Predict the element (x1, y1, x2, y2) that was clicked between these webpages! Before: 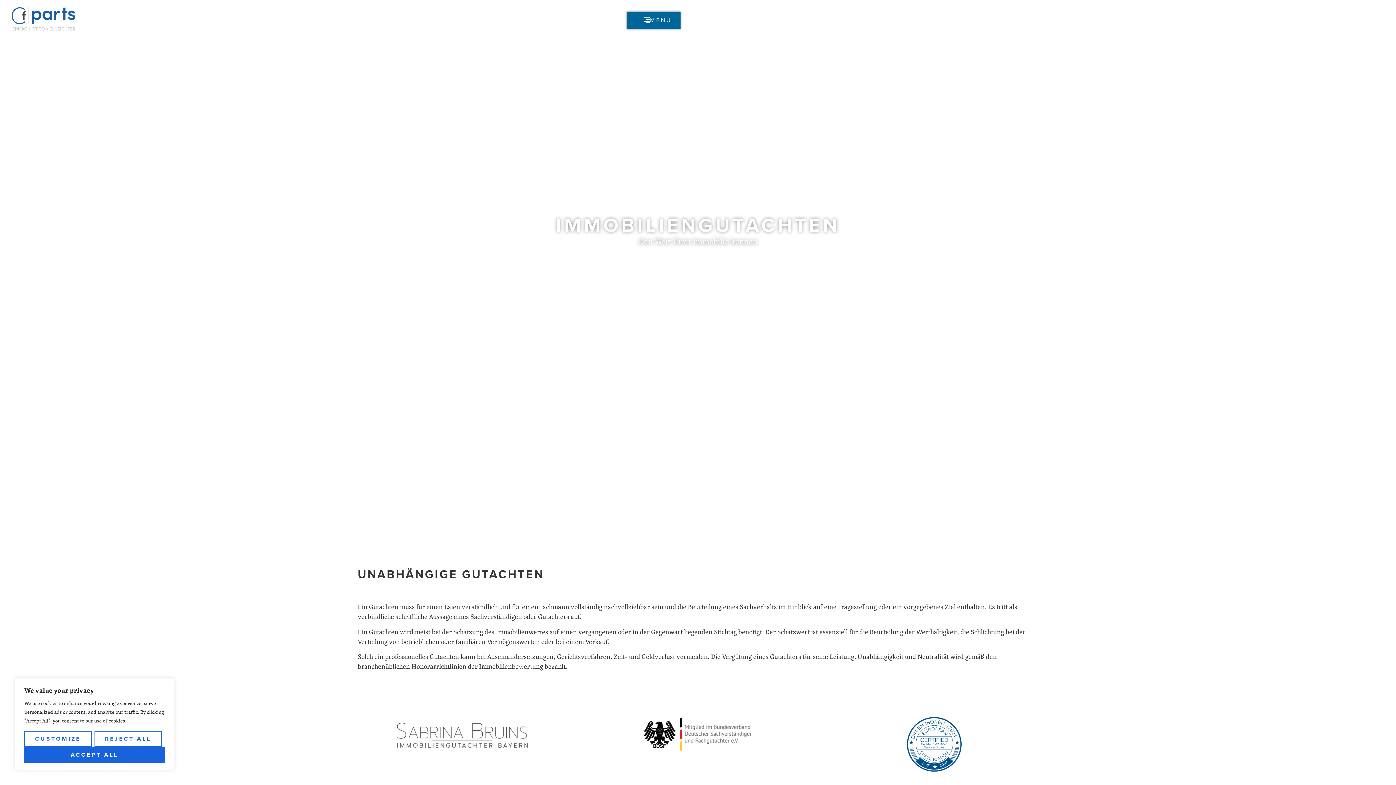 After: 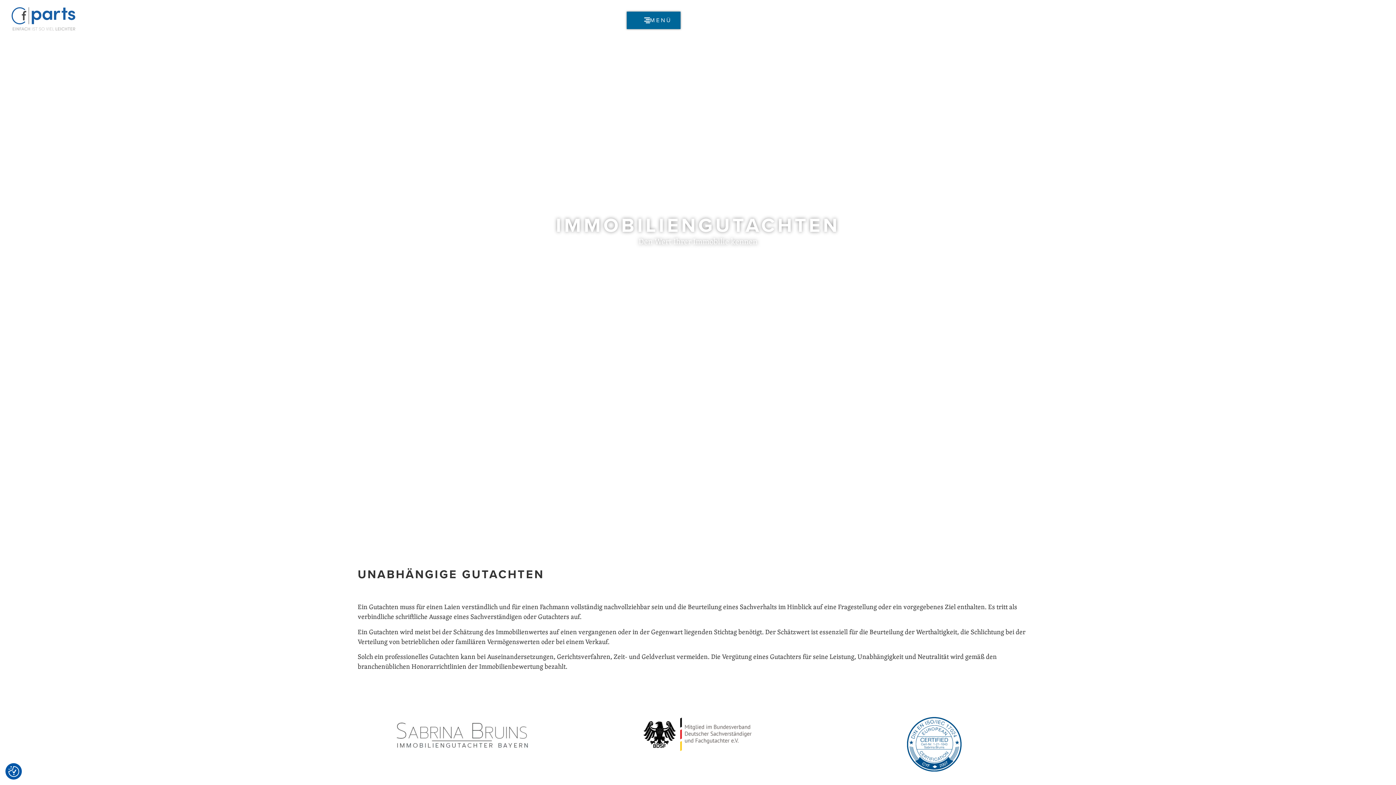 Action: label: Accept All bbox: (24, 747, 164, 763)